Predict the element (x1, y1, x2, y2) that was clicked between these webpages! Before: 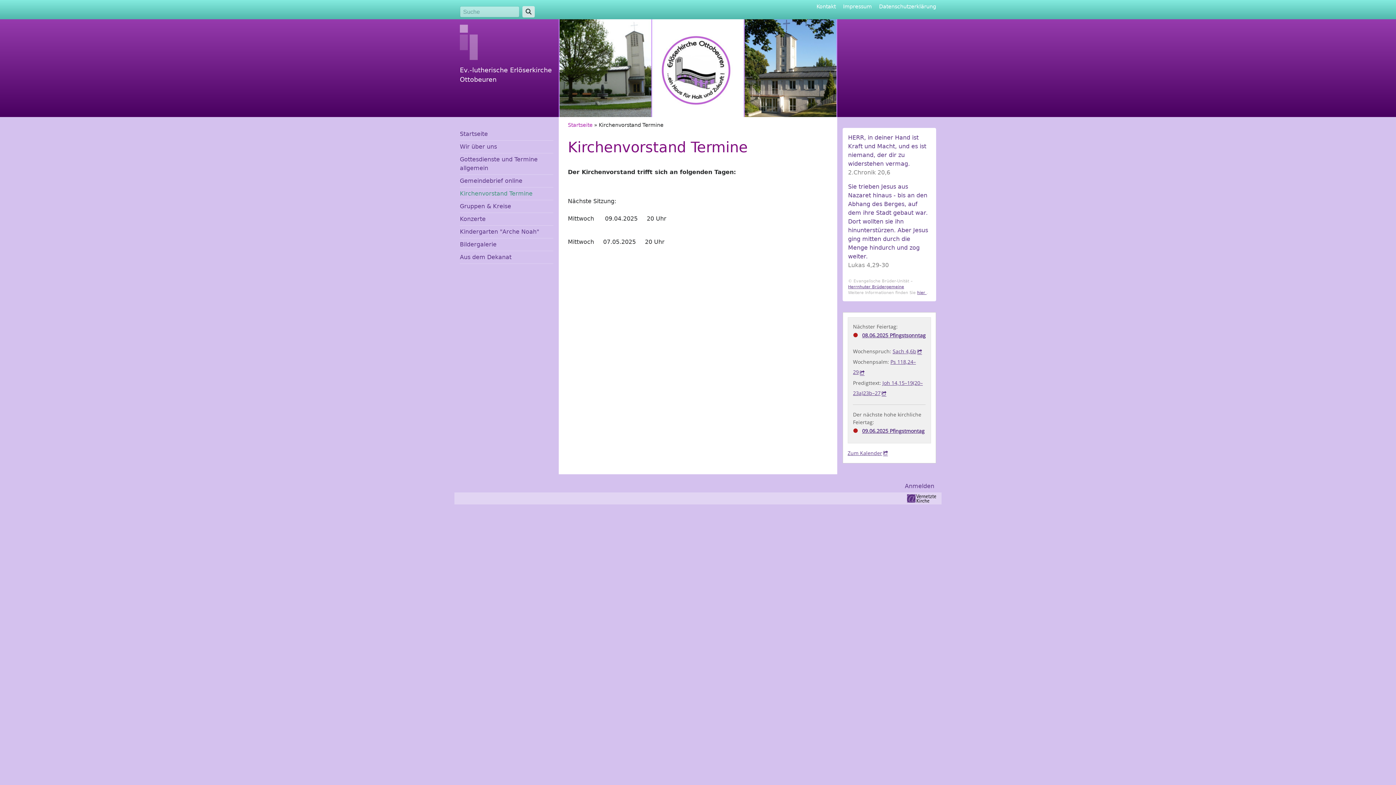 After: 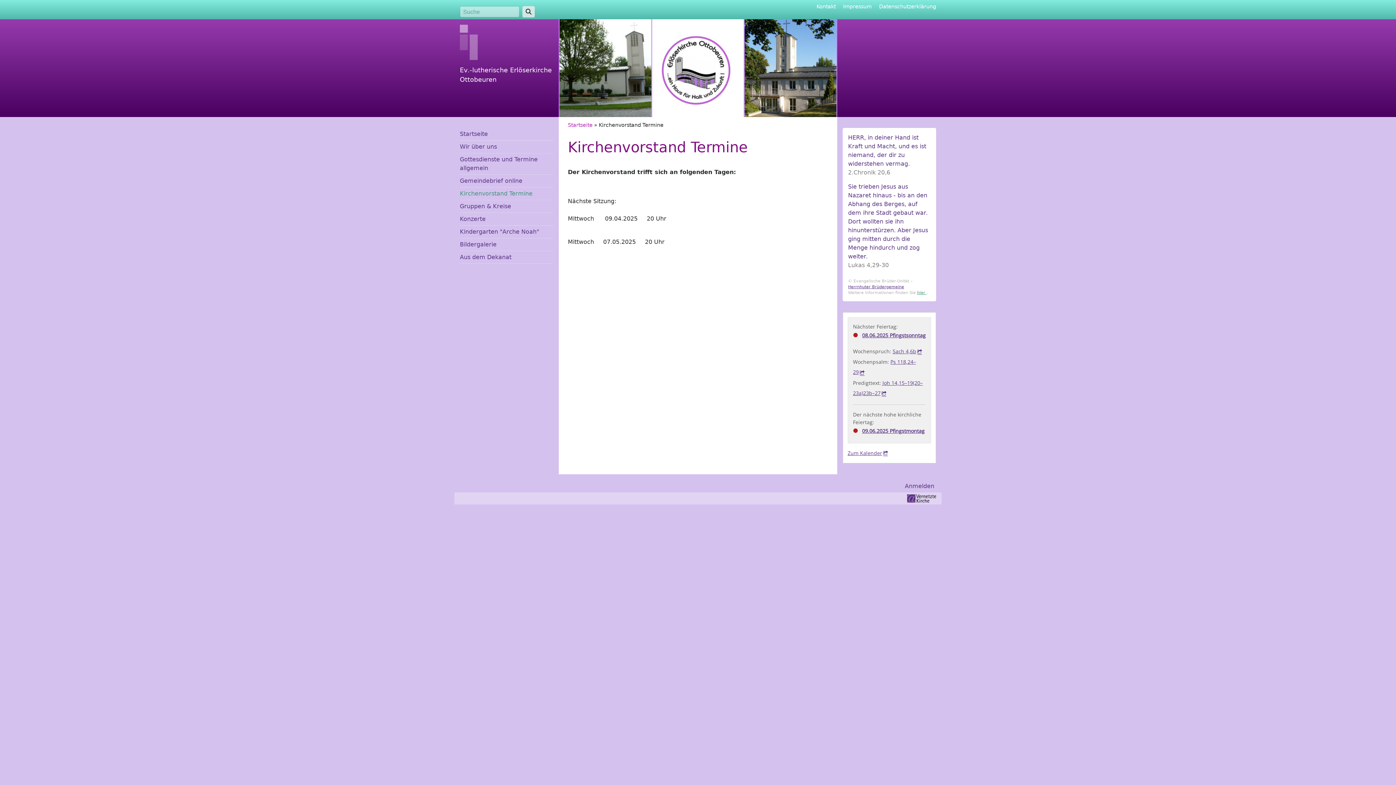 Action: bbox: (917, 290, 926, 295) label: hier 